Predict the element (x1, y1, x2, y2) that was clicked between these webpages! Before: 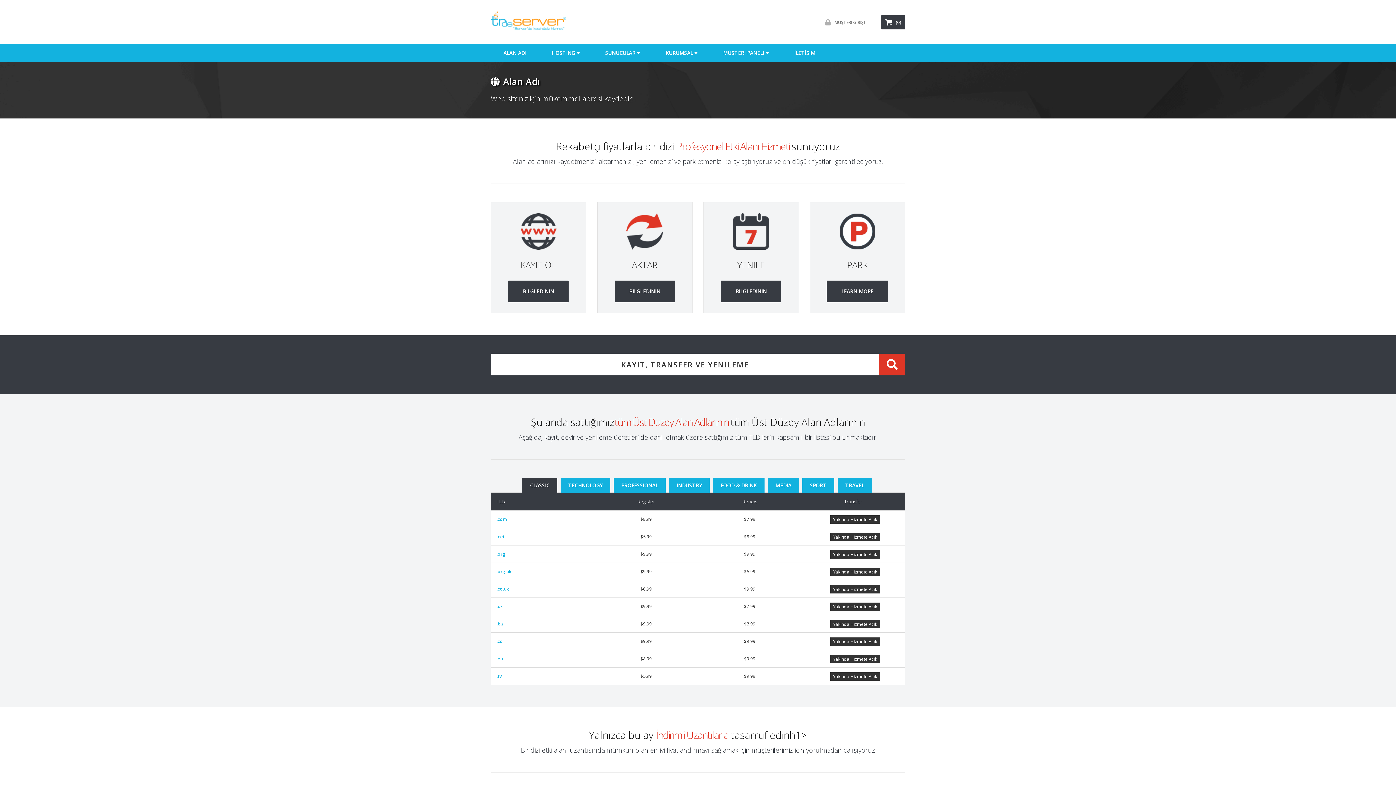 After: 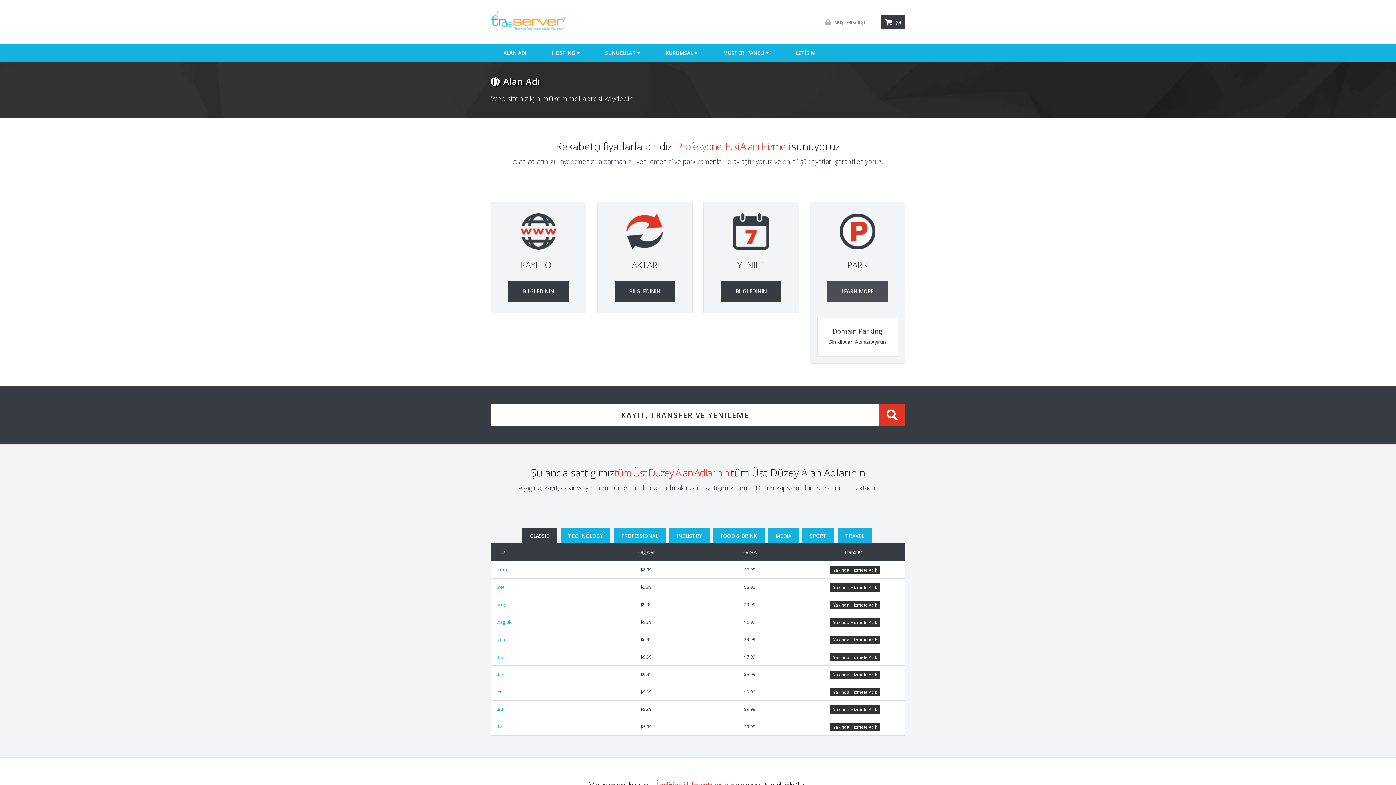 Action: label: LEARN MORE bbox: (827, 280, 888, 302)